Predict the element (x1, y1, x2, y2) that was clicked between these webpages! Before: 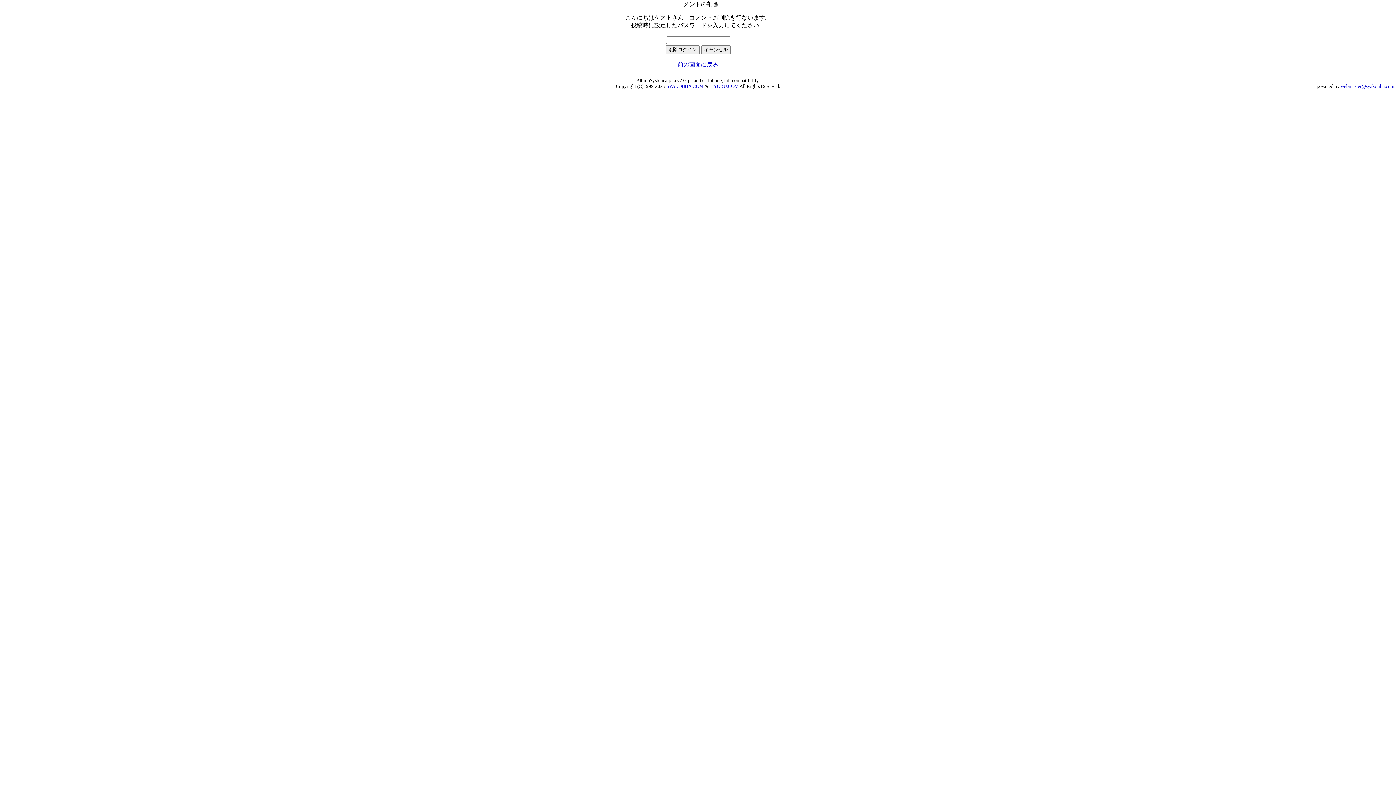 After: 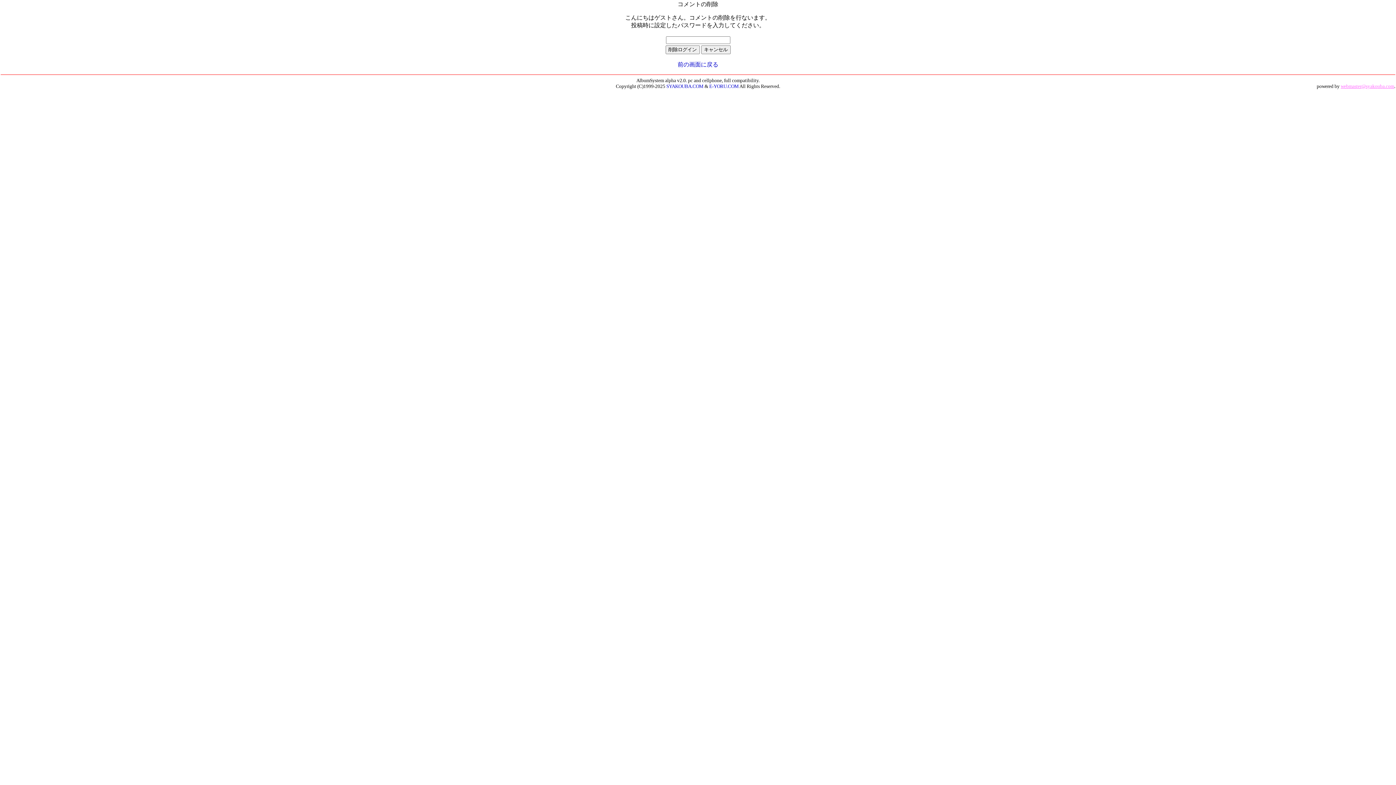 Action: label: webmaster@syakouba.com bbox: (1341, 83, 1394, 89)